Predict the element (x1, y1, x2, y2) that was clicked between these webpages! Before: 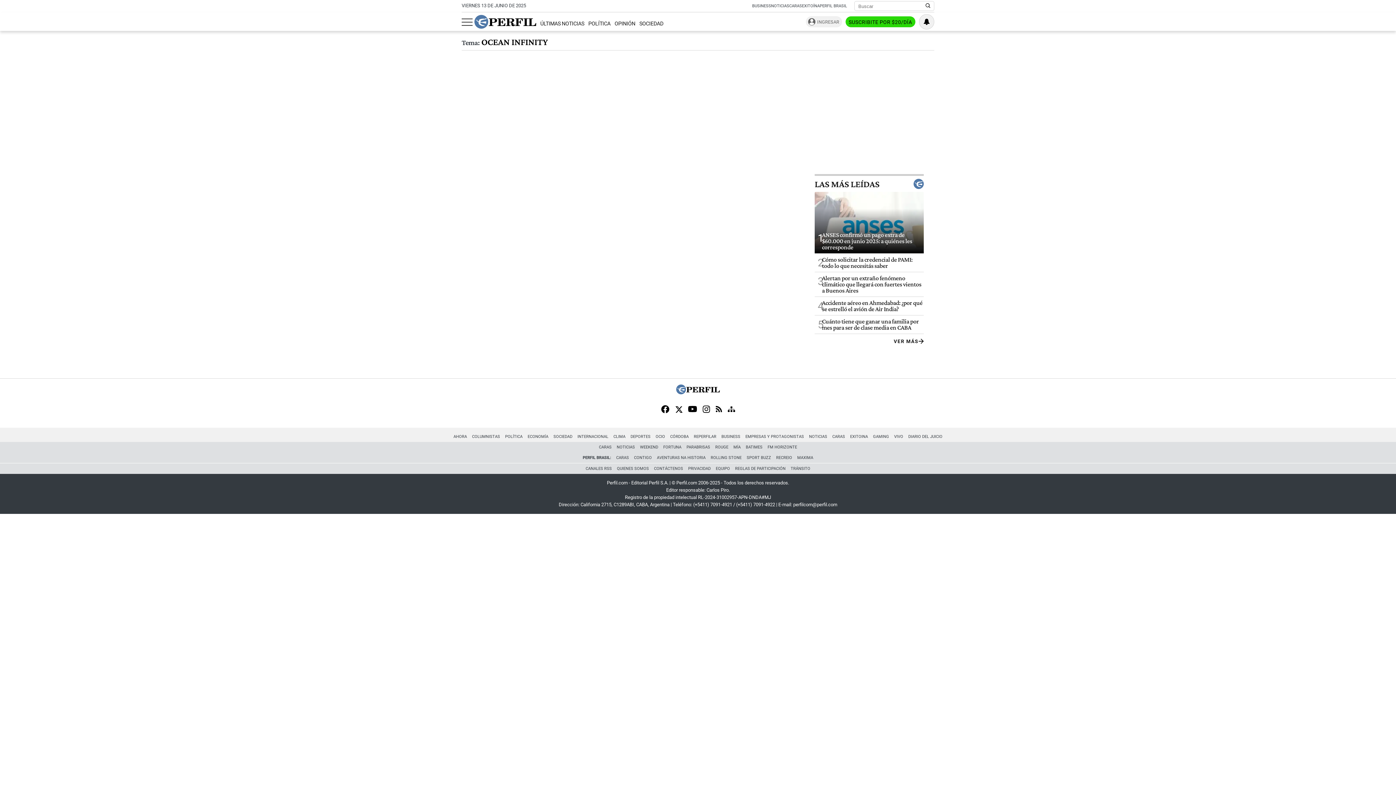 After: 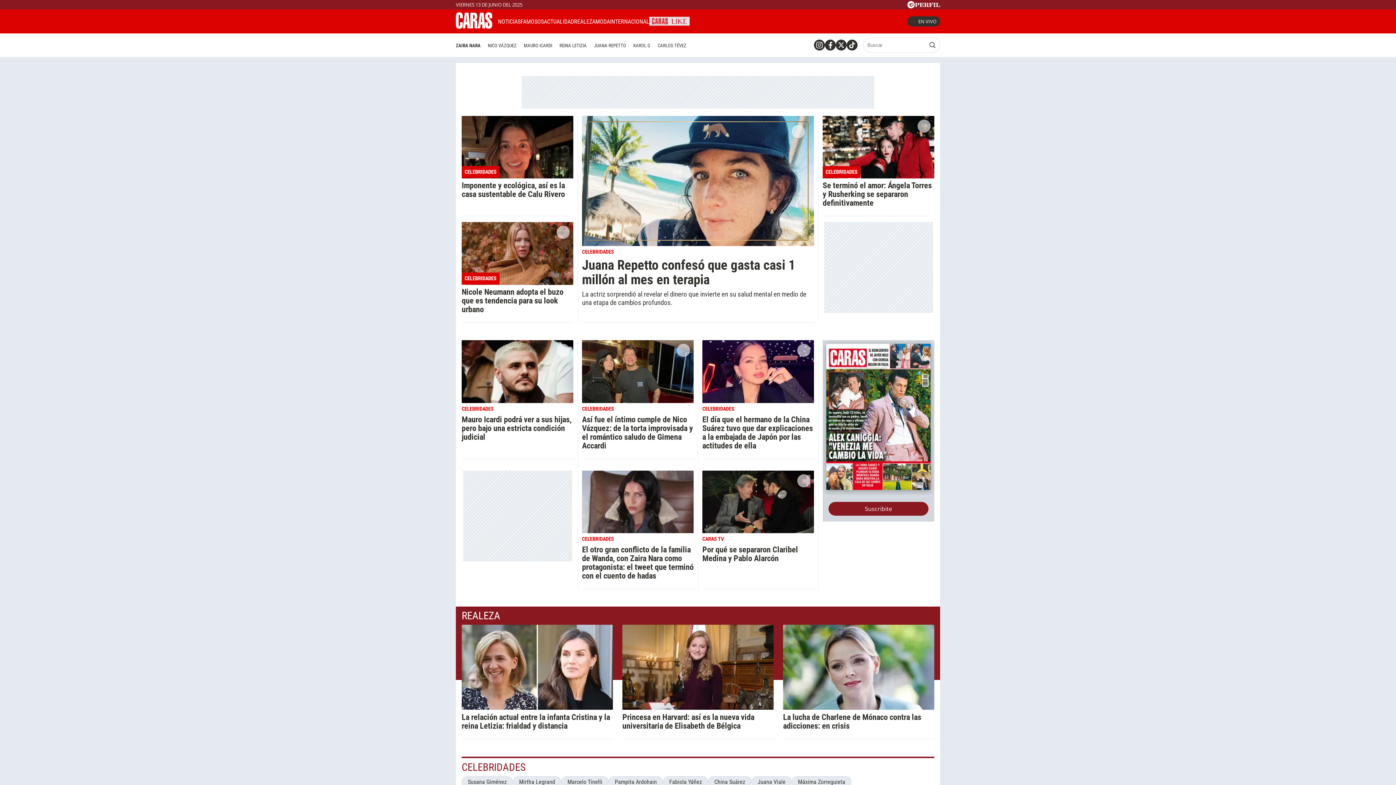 Action: label: CARAS bbox: (789, 3, 802, 8)